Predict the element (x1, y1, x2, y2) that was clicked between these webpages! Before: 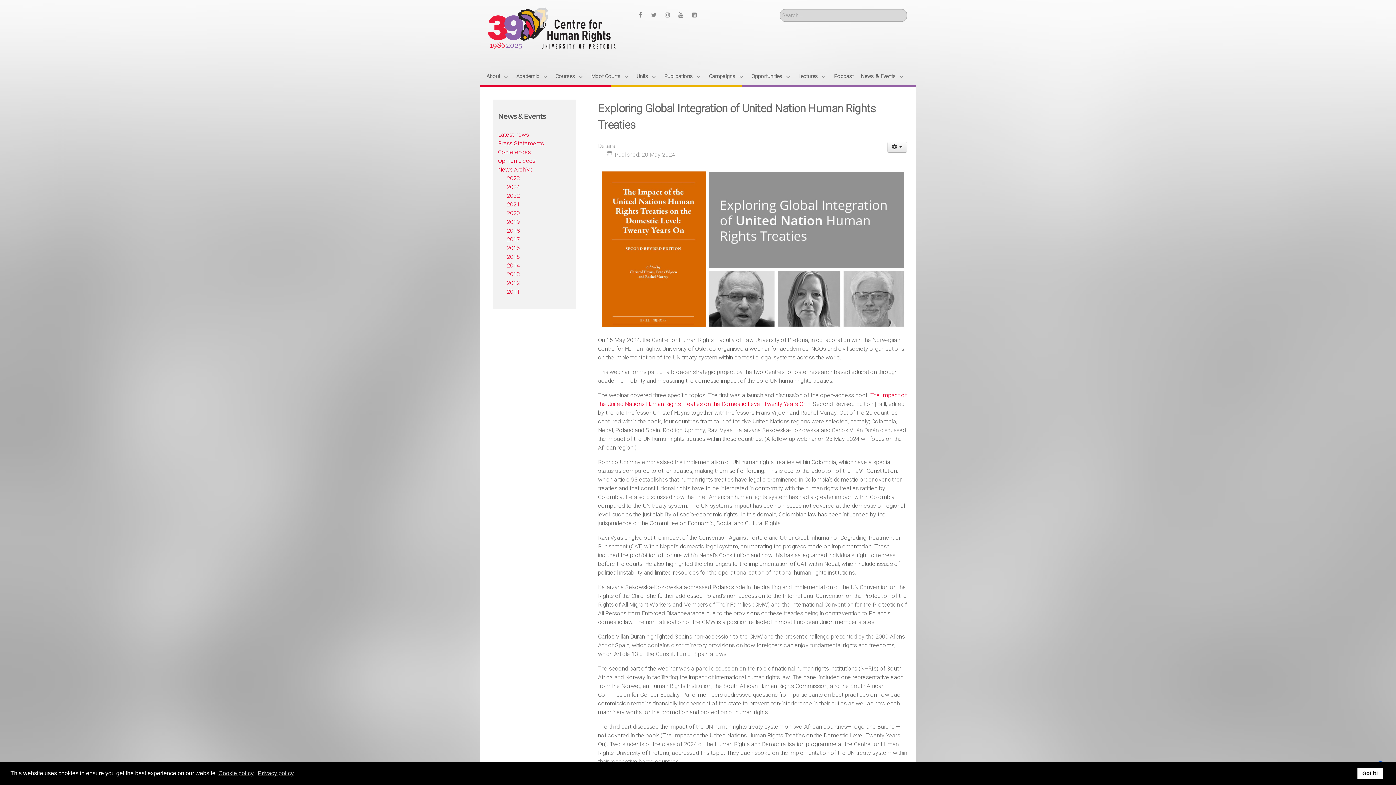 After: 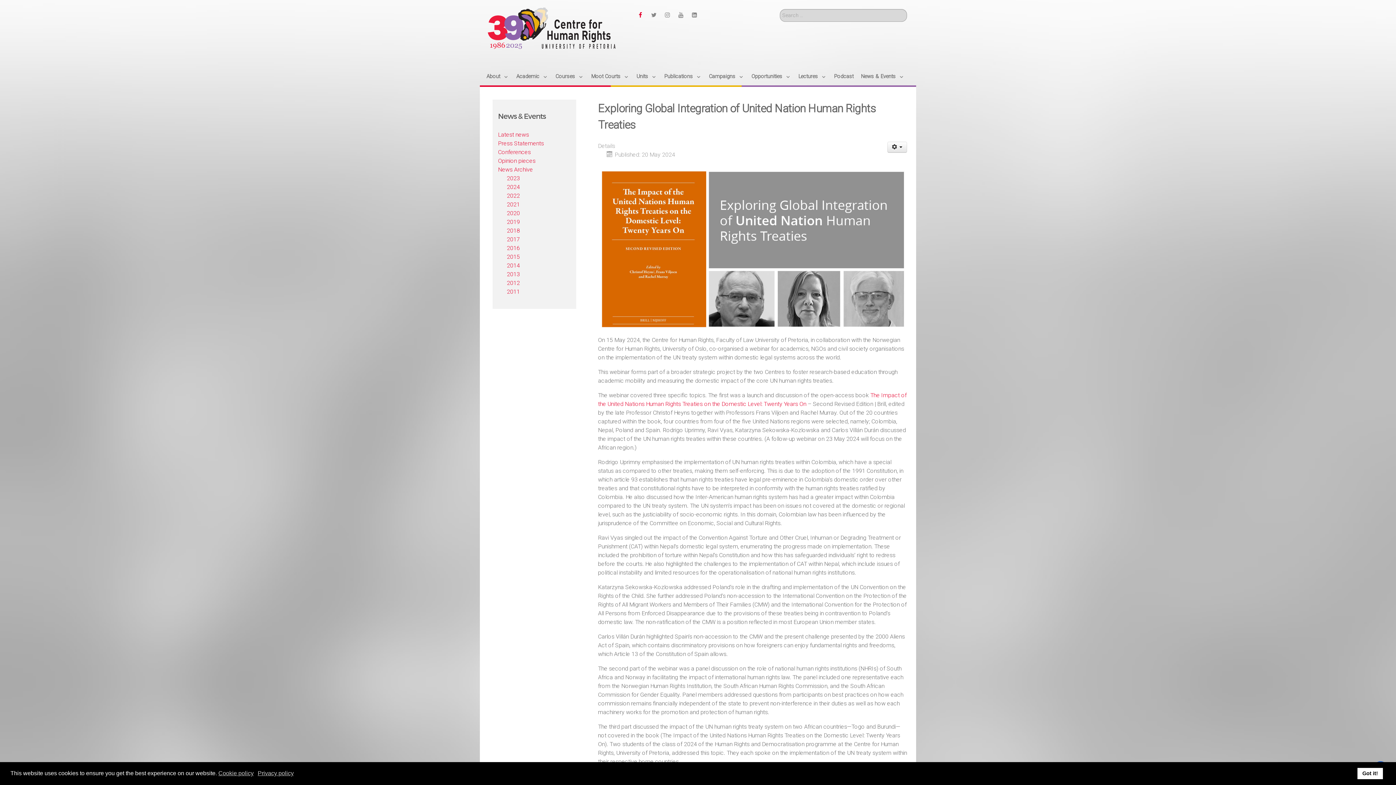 Action: bbox: (635, 9, 646, 20)